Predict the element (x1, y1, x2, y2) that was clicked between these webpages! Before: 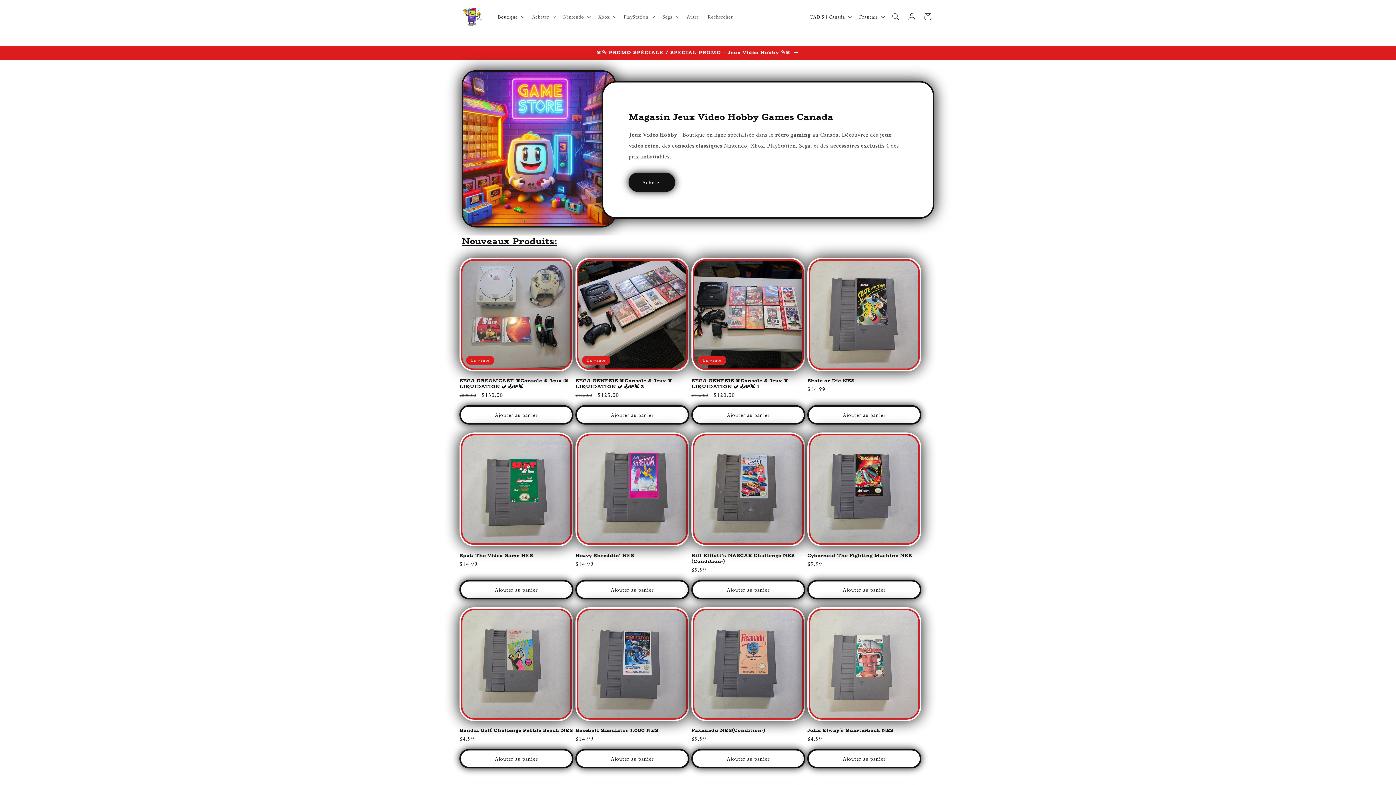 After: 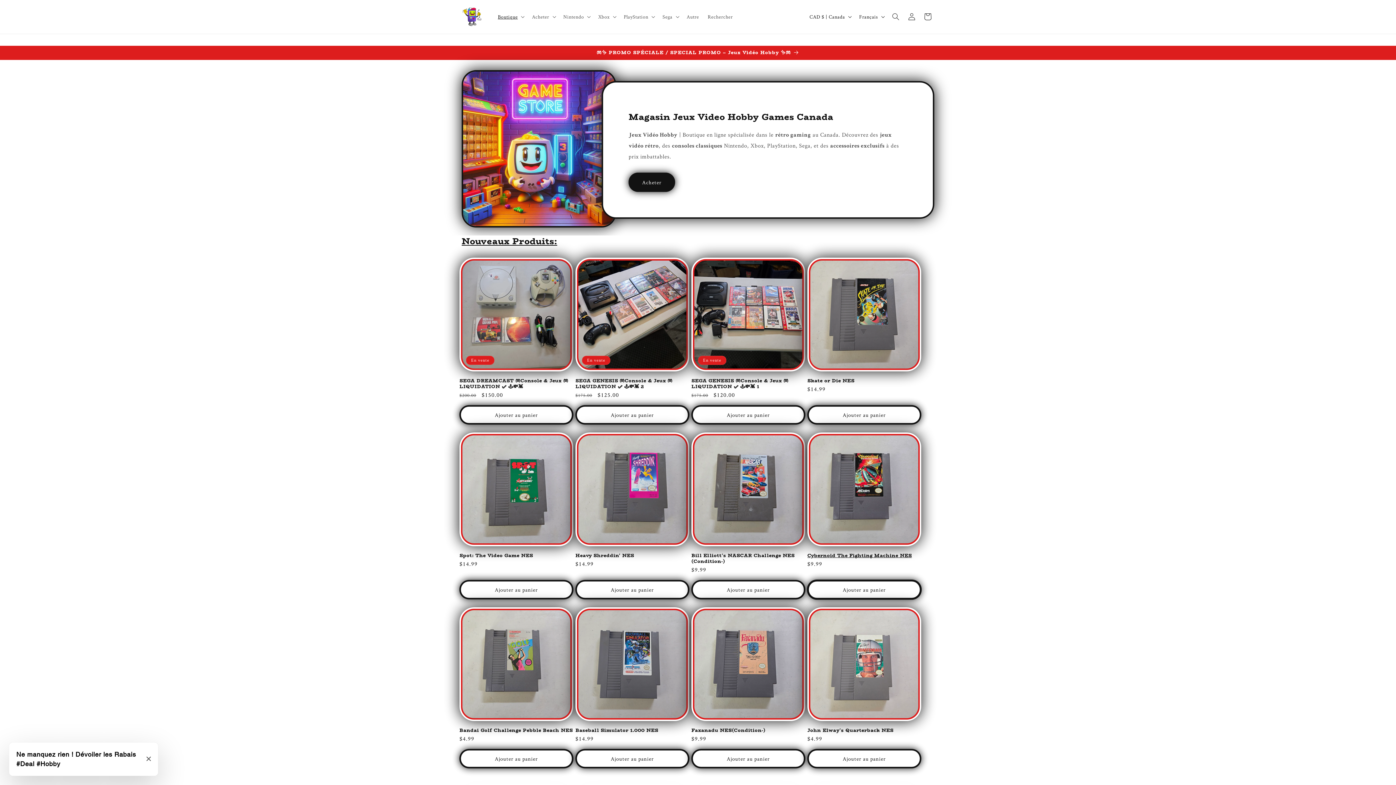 Action: label: Ajouter au panier bbox: (807, 580, 921, 599)